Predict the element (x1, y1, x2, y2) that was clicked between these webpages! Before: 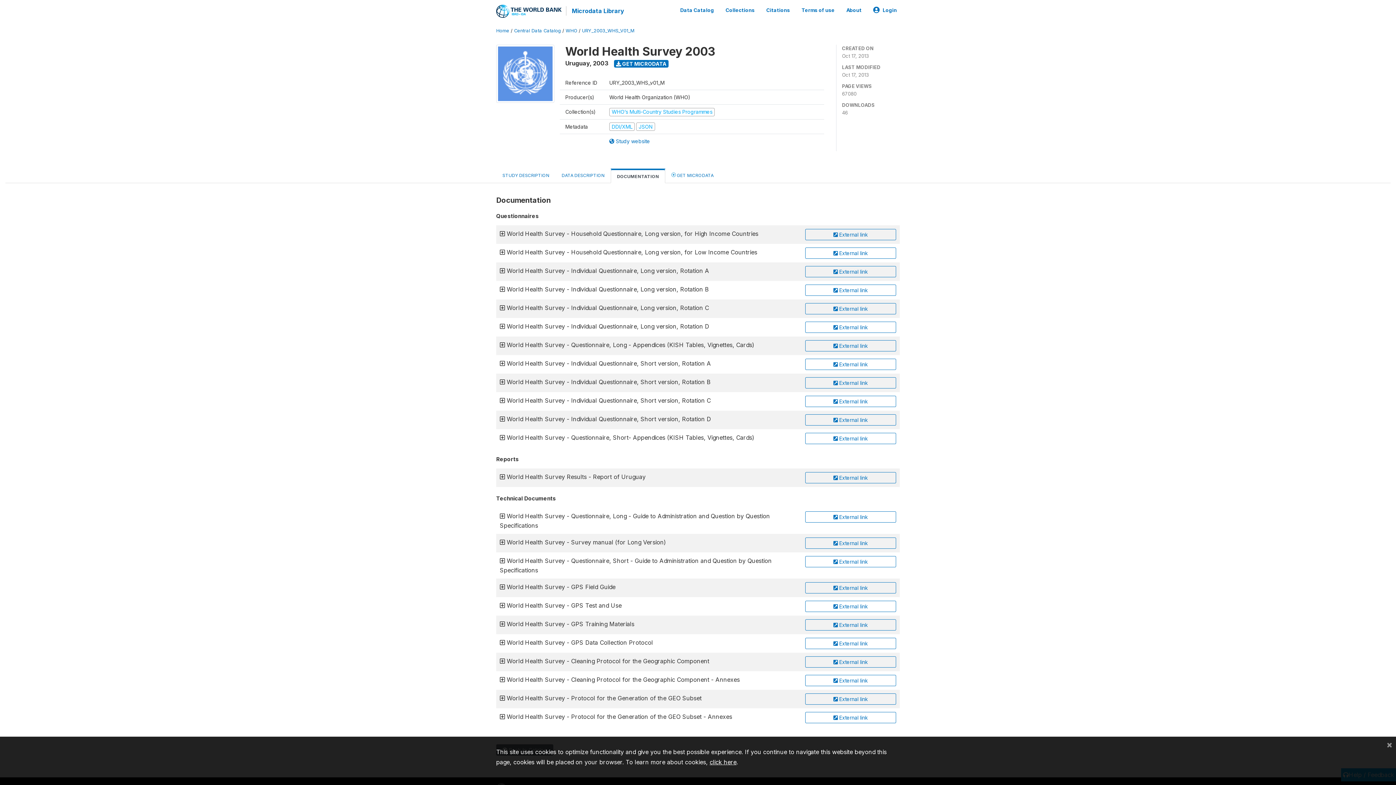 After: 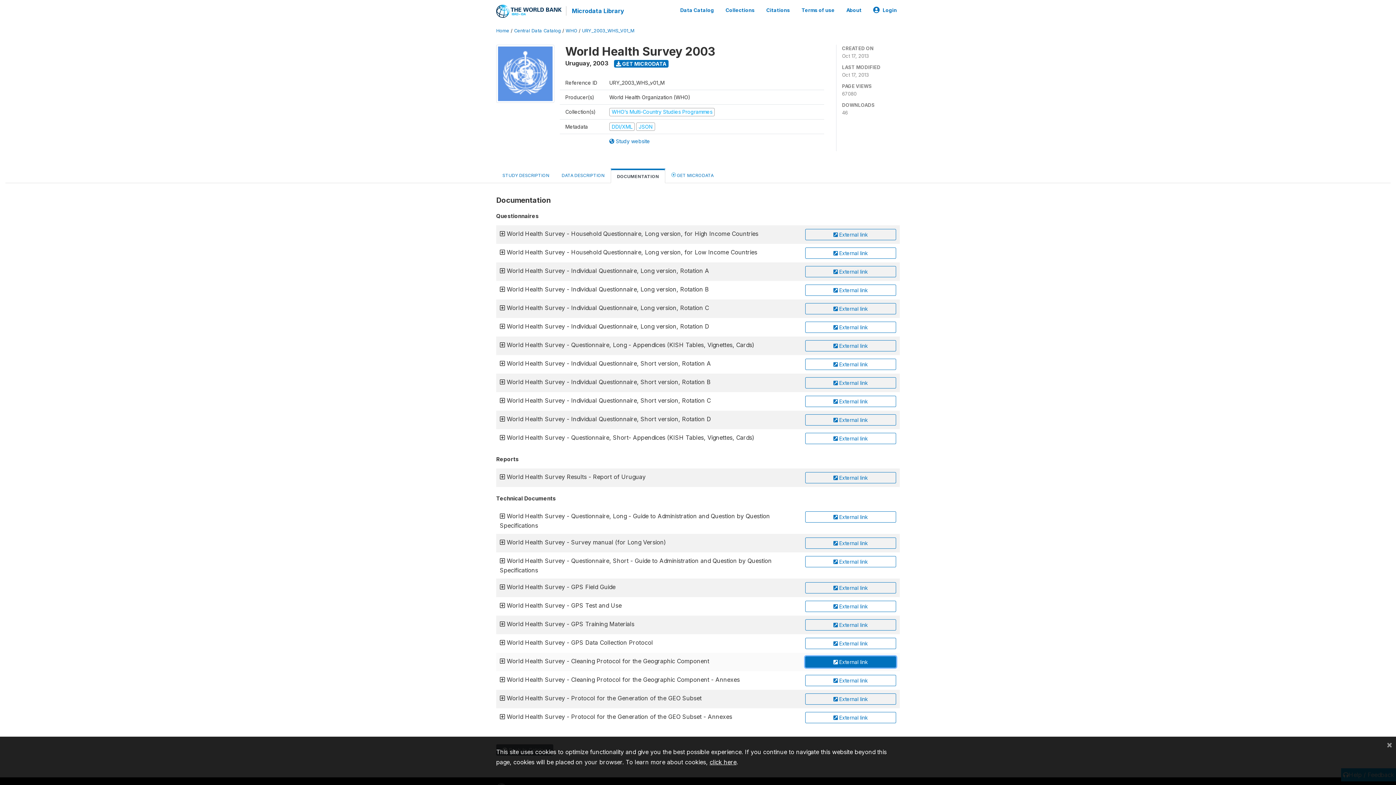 Action: bbox: (805, 656, 896, 668) label:  External link